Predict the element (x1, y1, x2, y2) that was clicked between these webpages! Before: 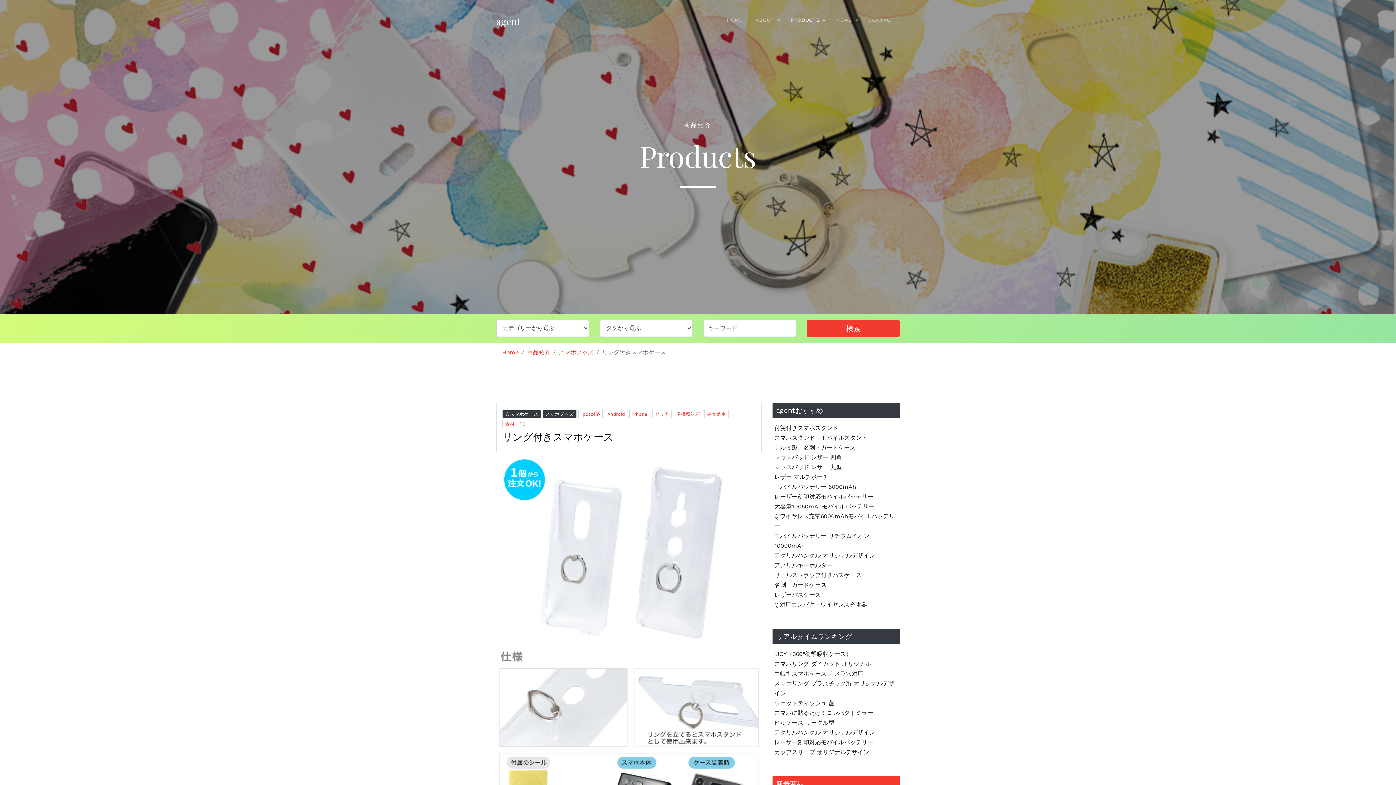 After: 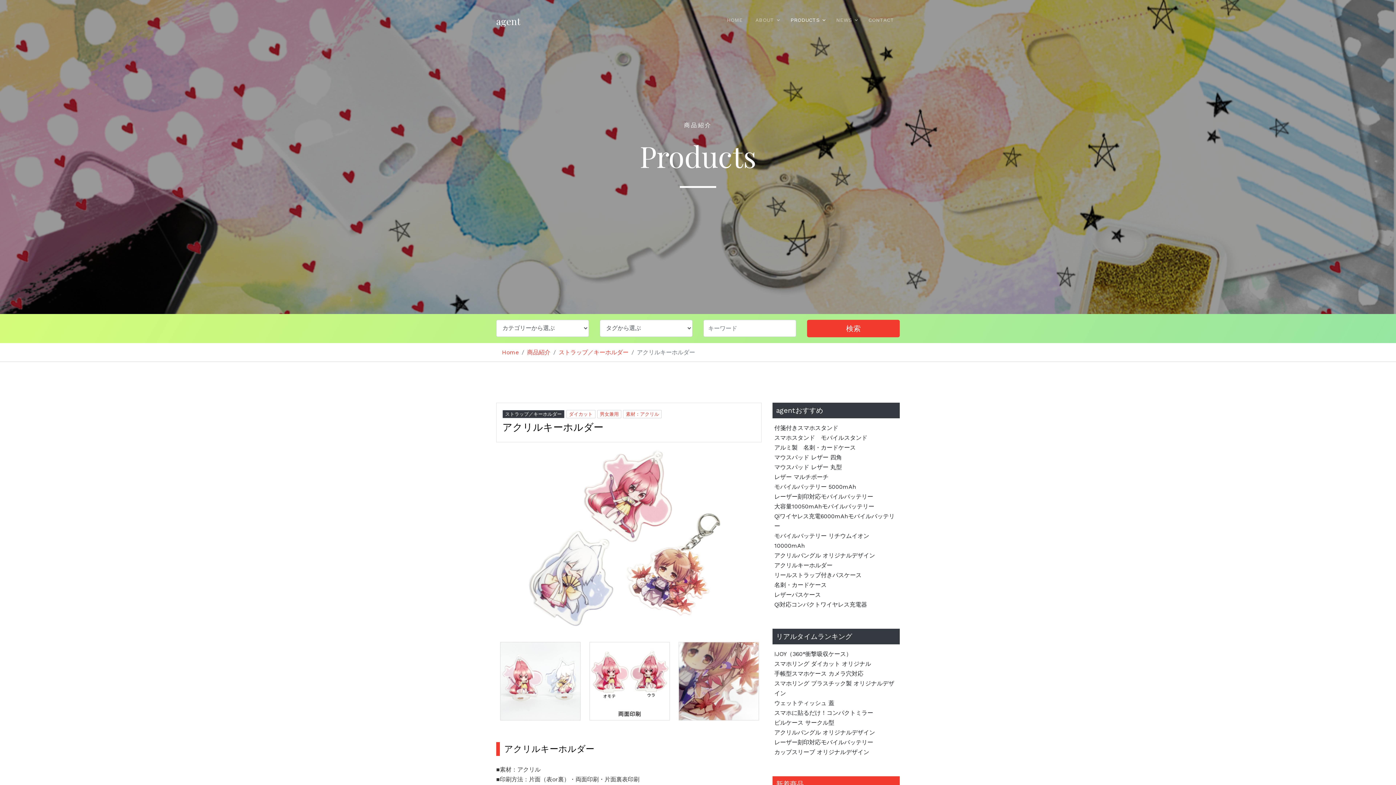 Action: label: アクリルキーホルダー bbox: (774, 562, 832, 569)